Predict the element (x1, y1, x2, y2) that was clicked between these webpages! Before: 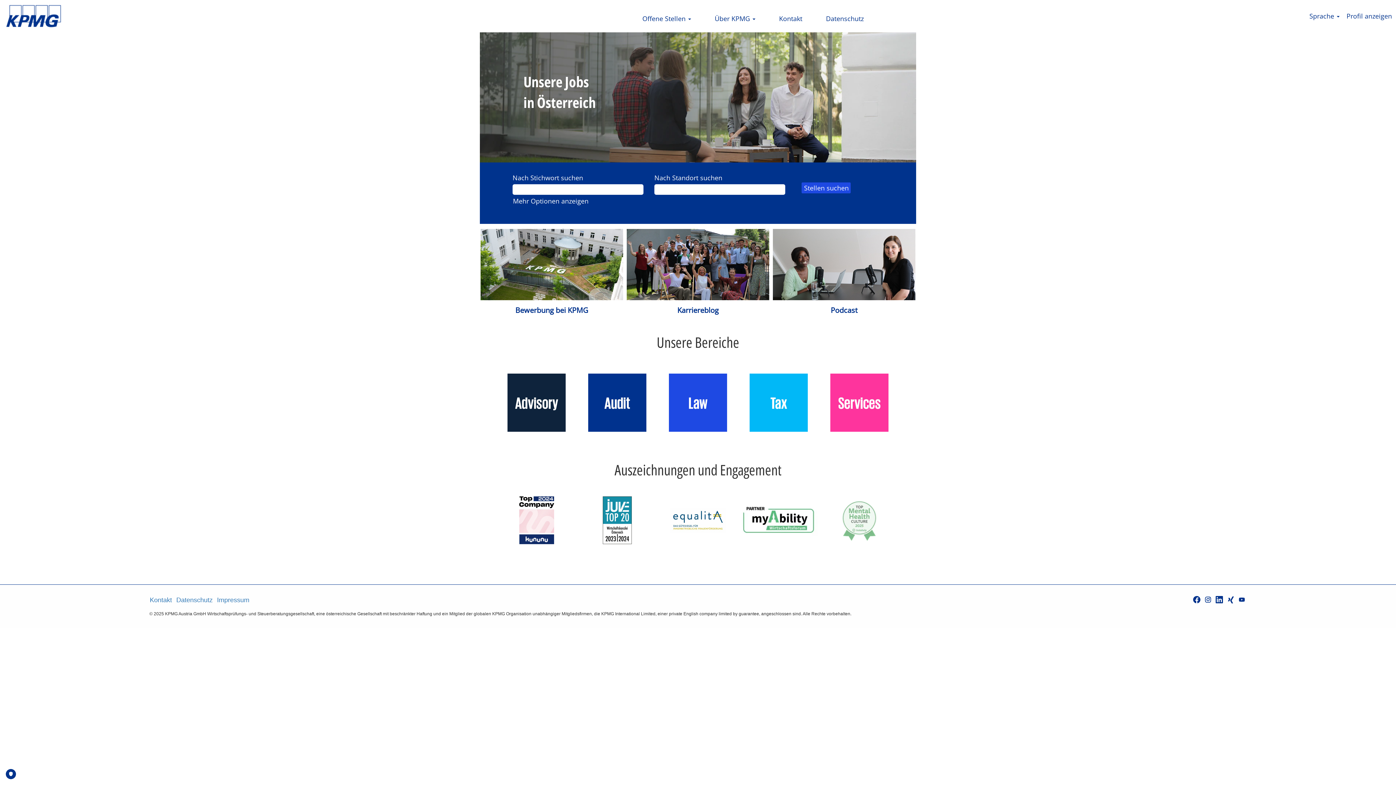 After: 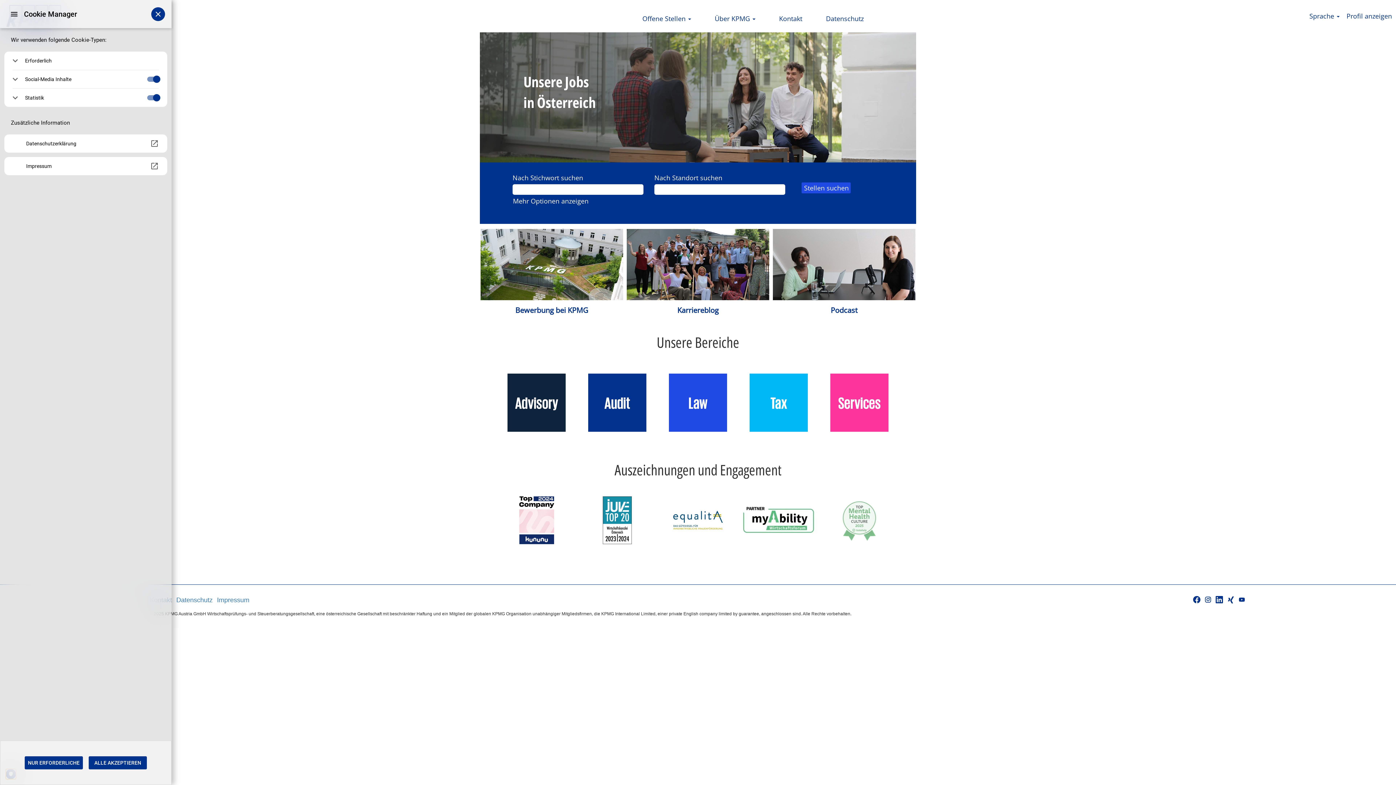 Action: bbox: (5, 769, 16, 779) label: PRIVACY